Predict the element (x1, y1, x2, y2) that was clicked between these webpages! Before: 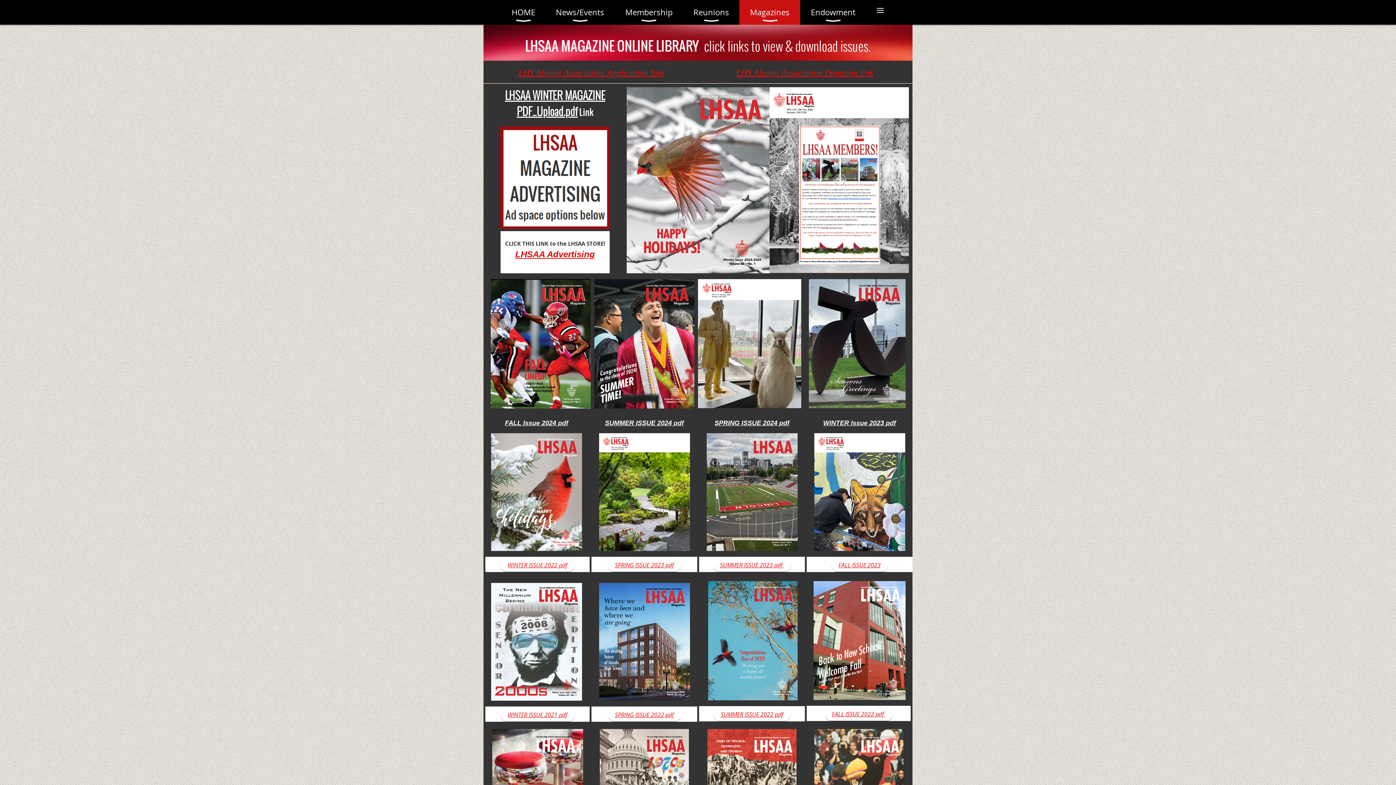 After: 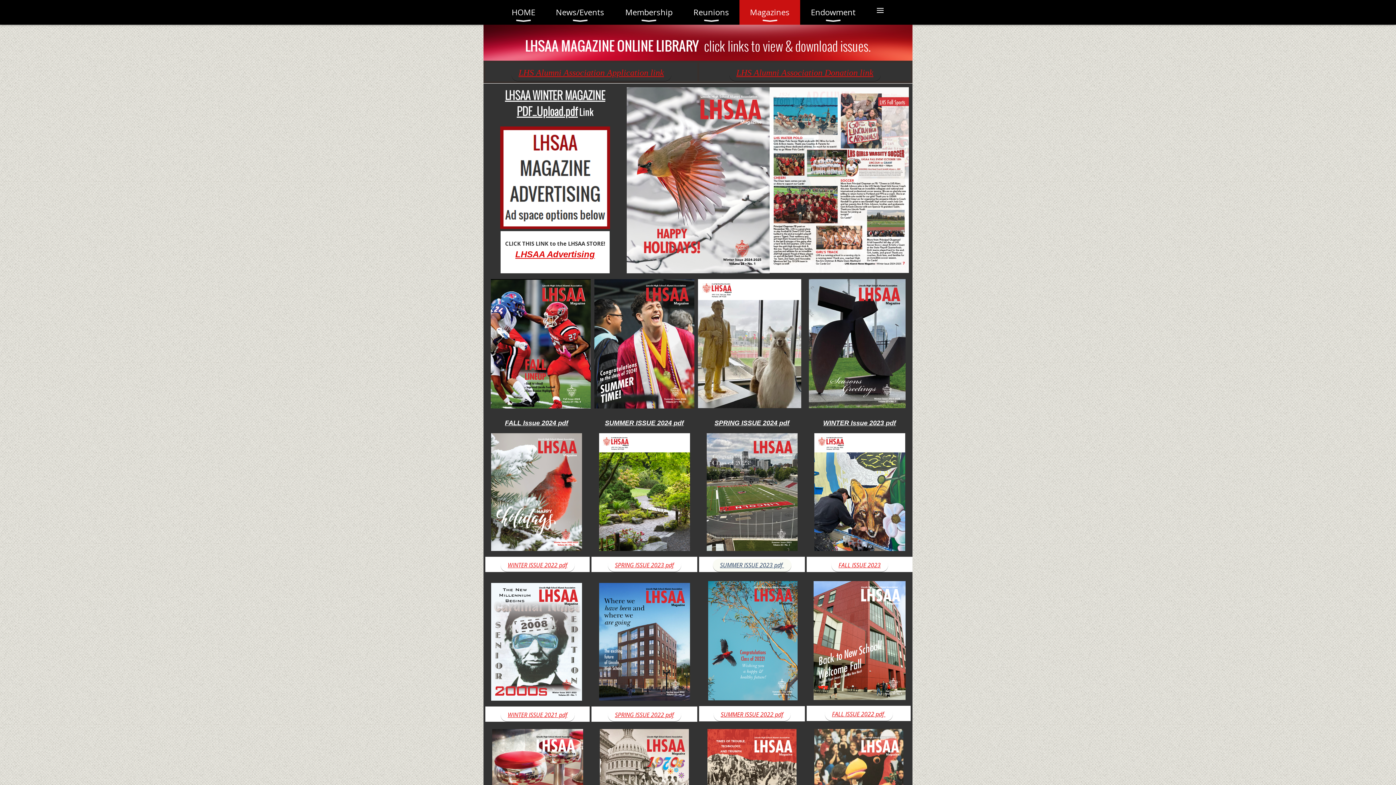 Action: label: SUMMER ISSUE 2023 pdf  bbox: (712, 558, 791, 572)